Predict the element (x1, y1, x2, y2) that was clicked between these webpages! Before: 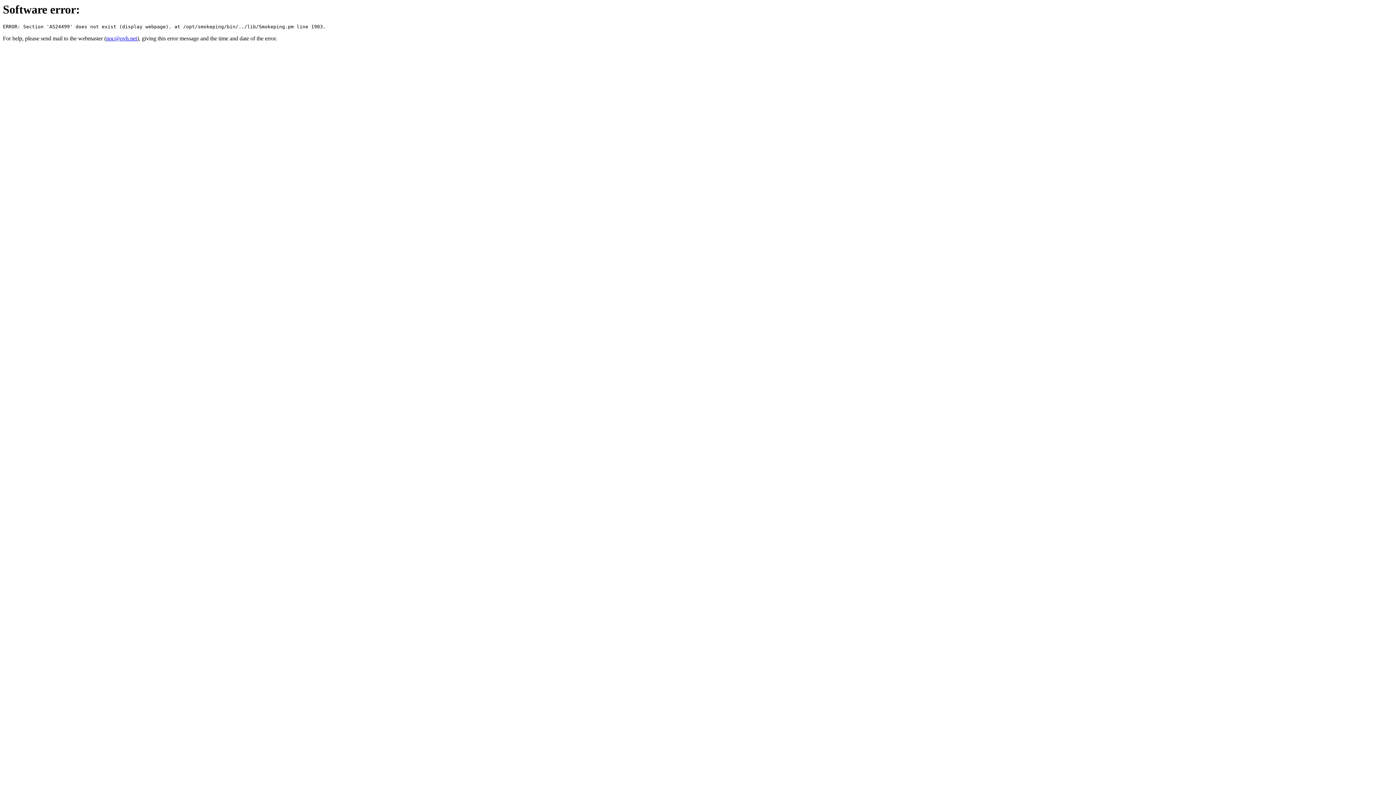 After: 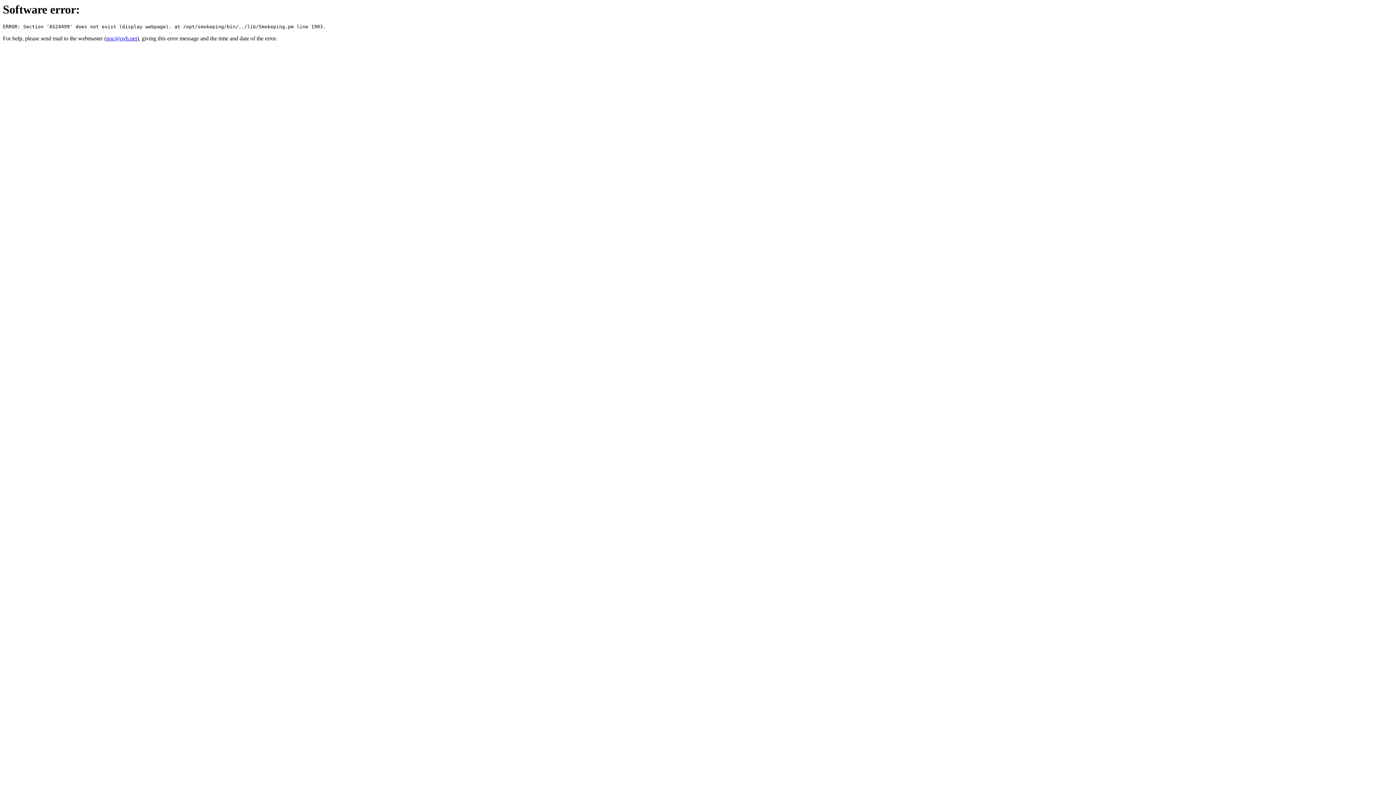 Action: label: noc@ovh.net bbox: (106, 35, 137, 41)